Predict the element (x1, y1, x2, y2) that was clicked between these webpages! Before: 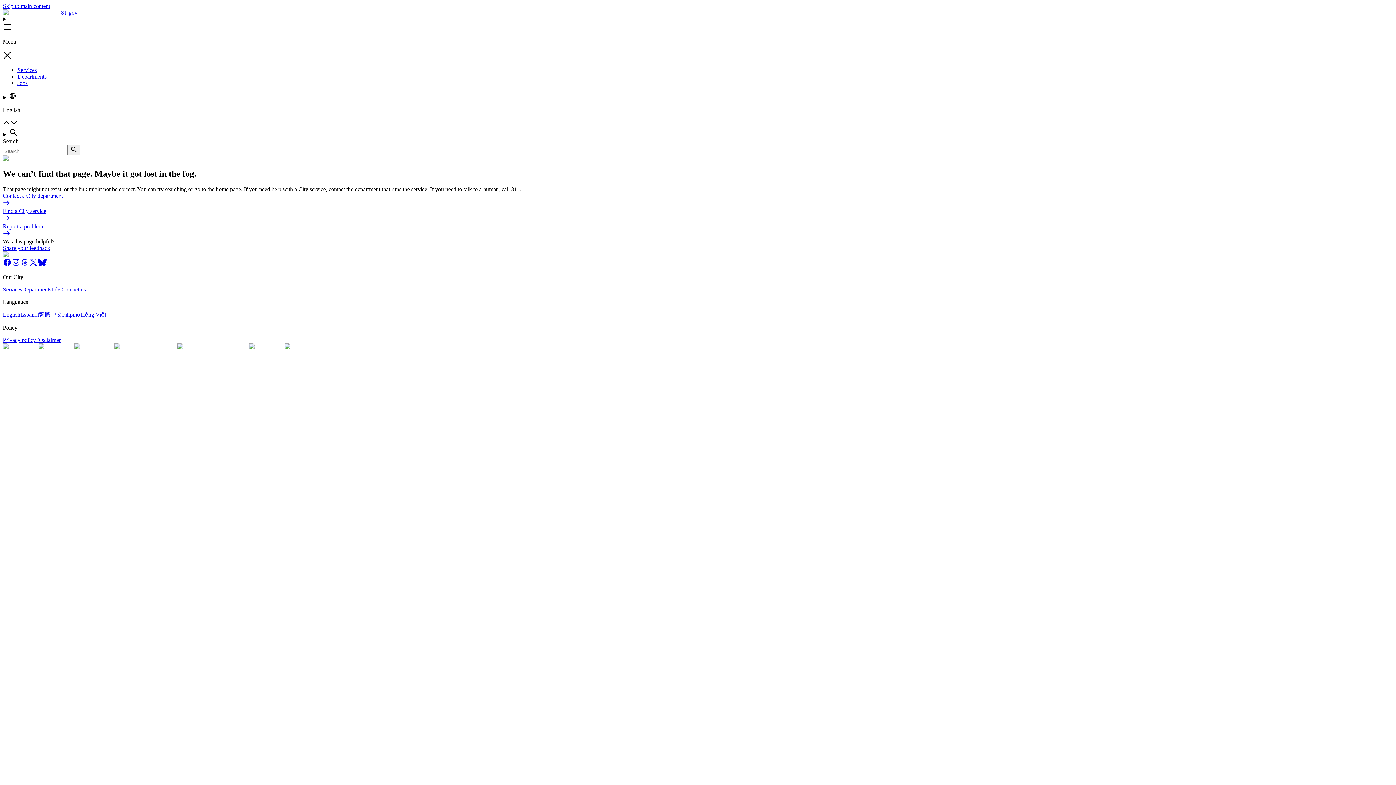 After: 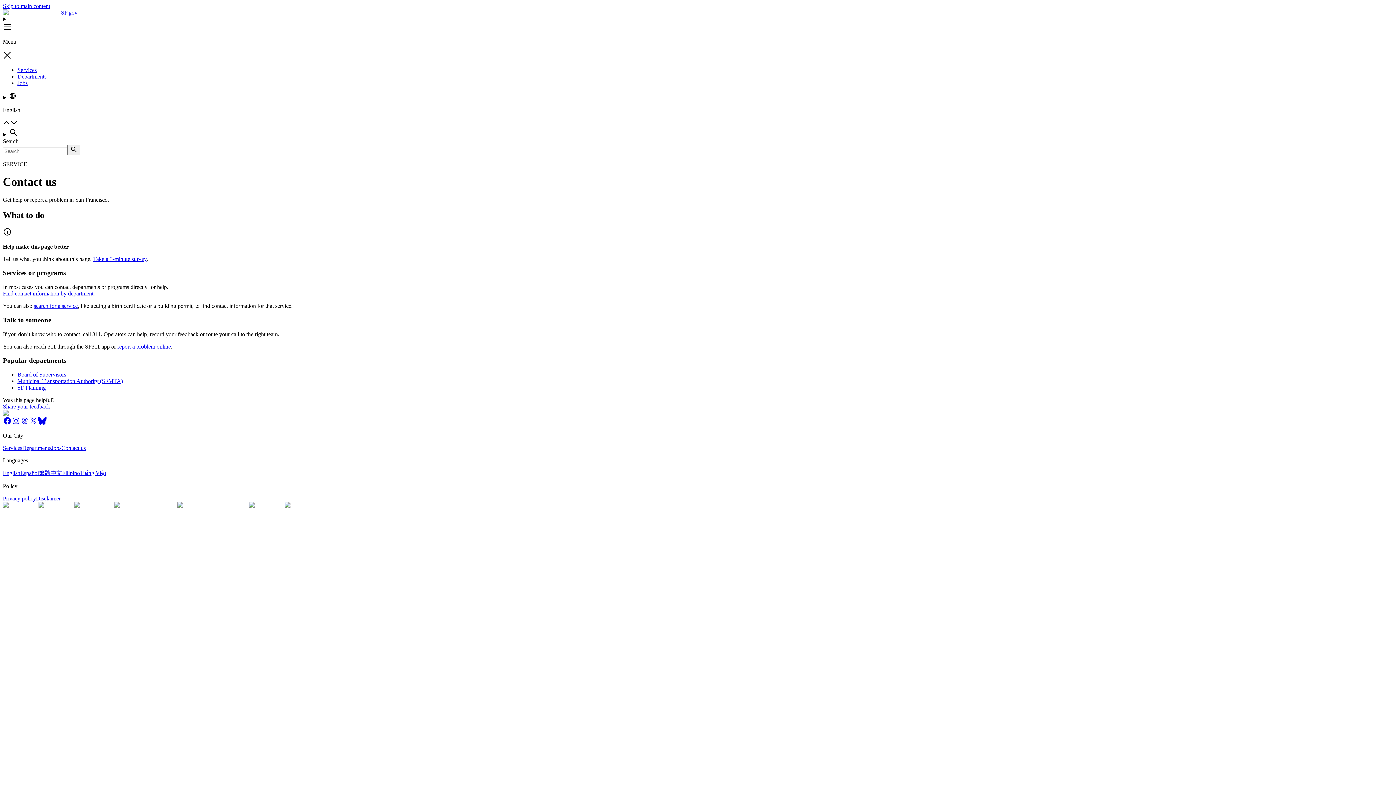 Action: label: Contact us bbox: (61, 286, 85, 292)